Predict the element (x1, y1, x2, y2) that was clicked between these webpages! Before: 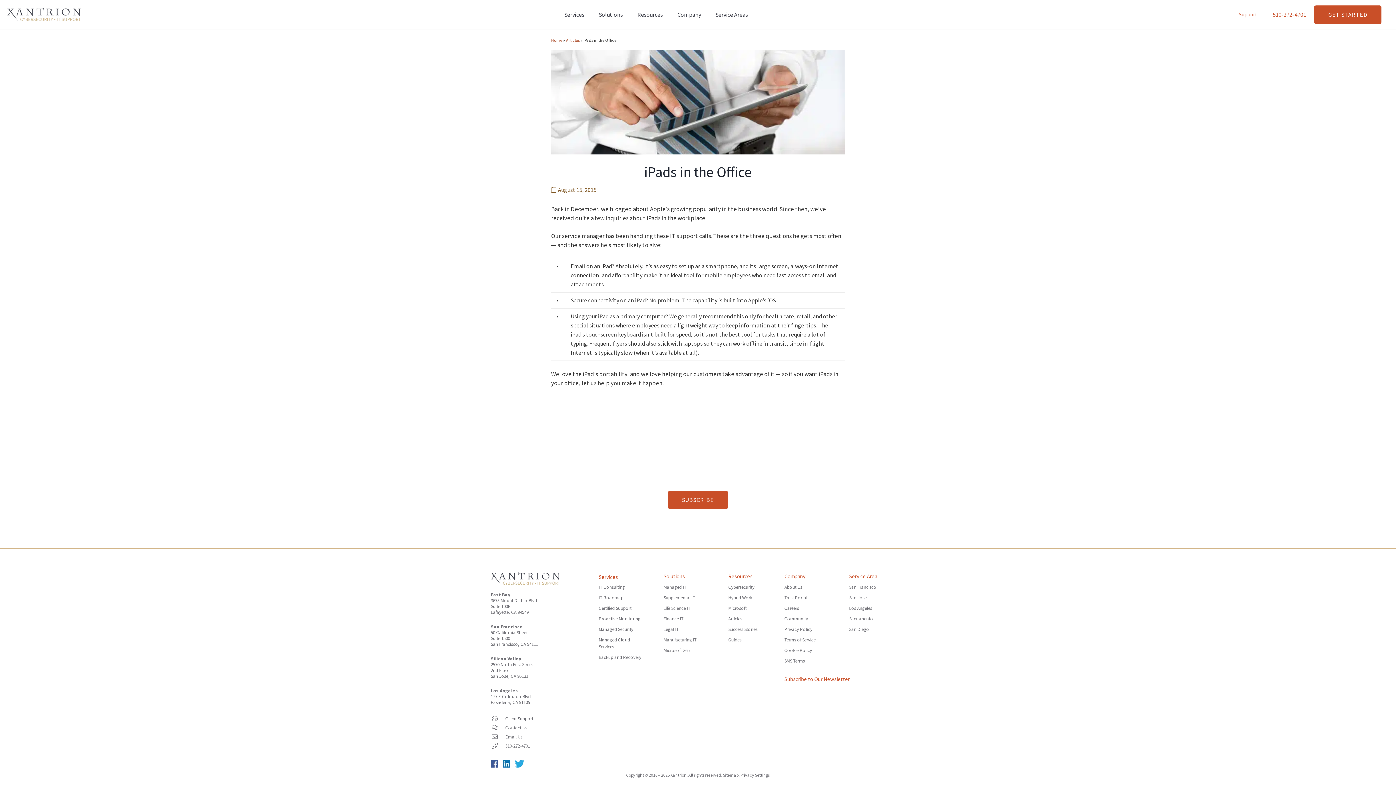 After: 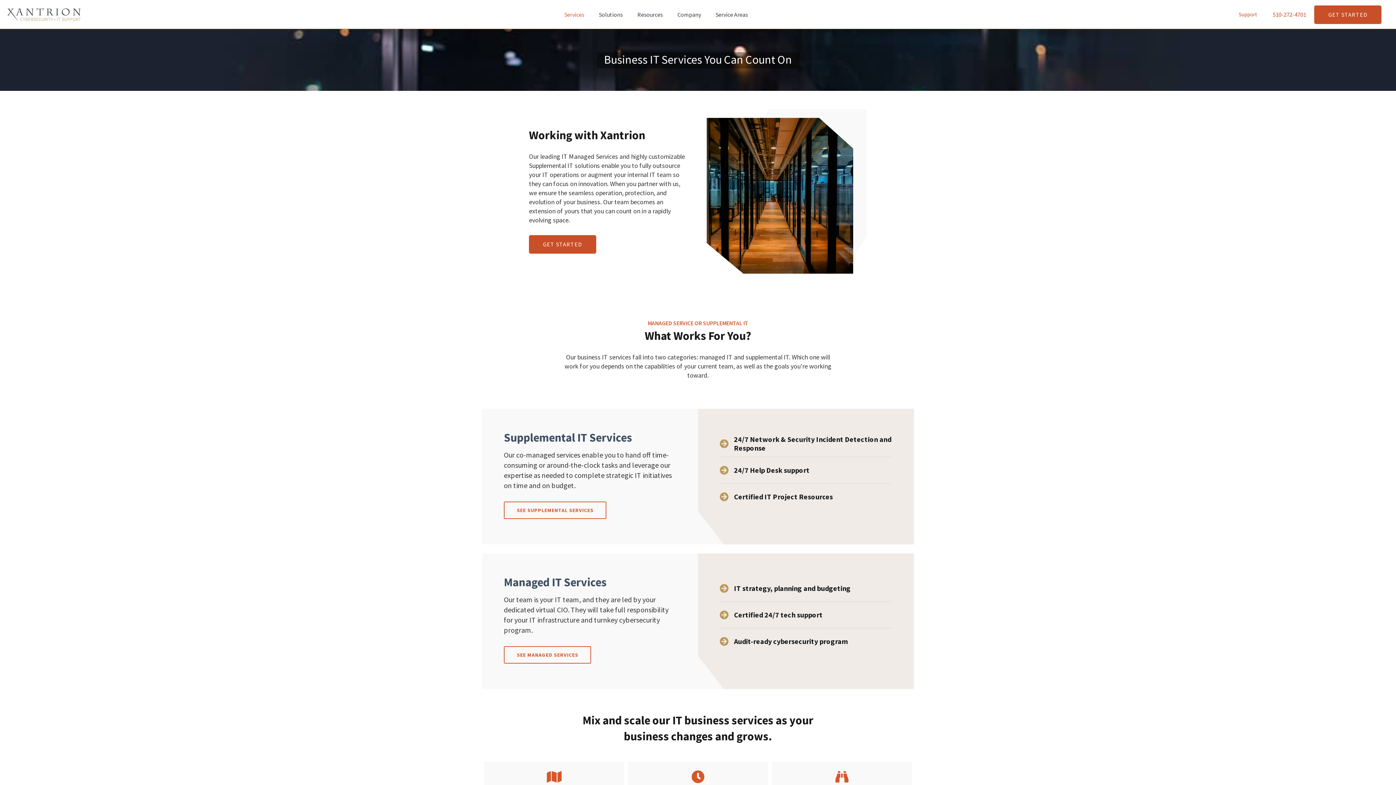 Action: bbox: (557, 0, 591, 29) label: Services